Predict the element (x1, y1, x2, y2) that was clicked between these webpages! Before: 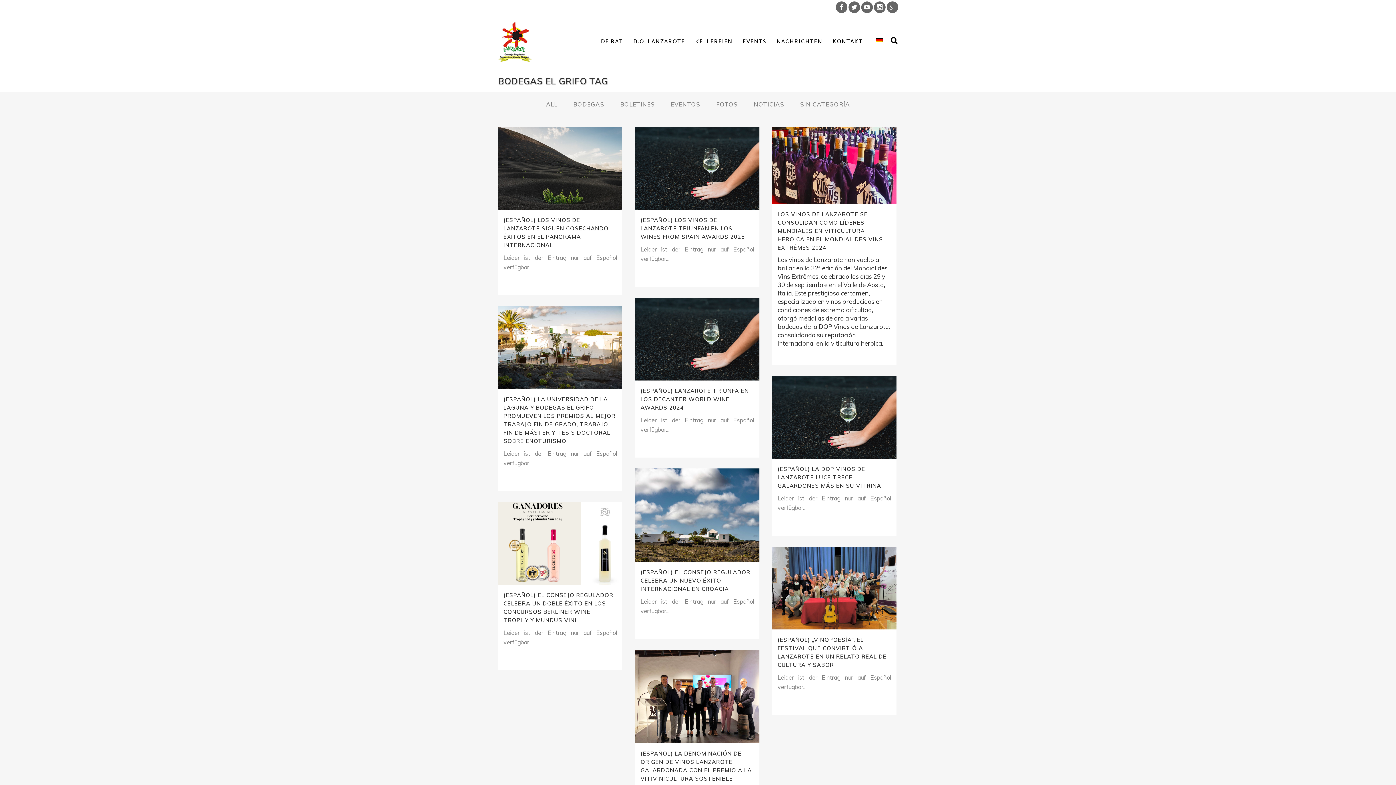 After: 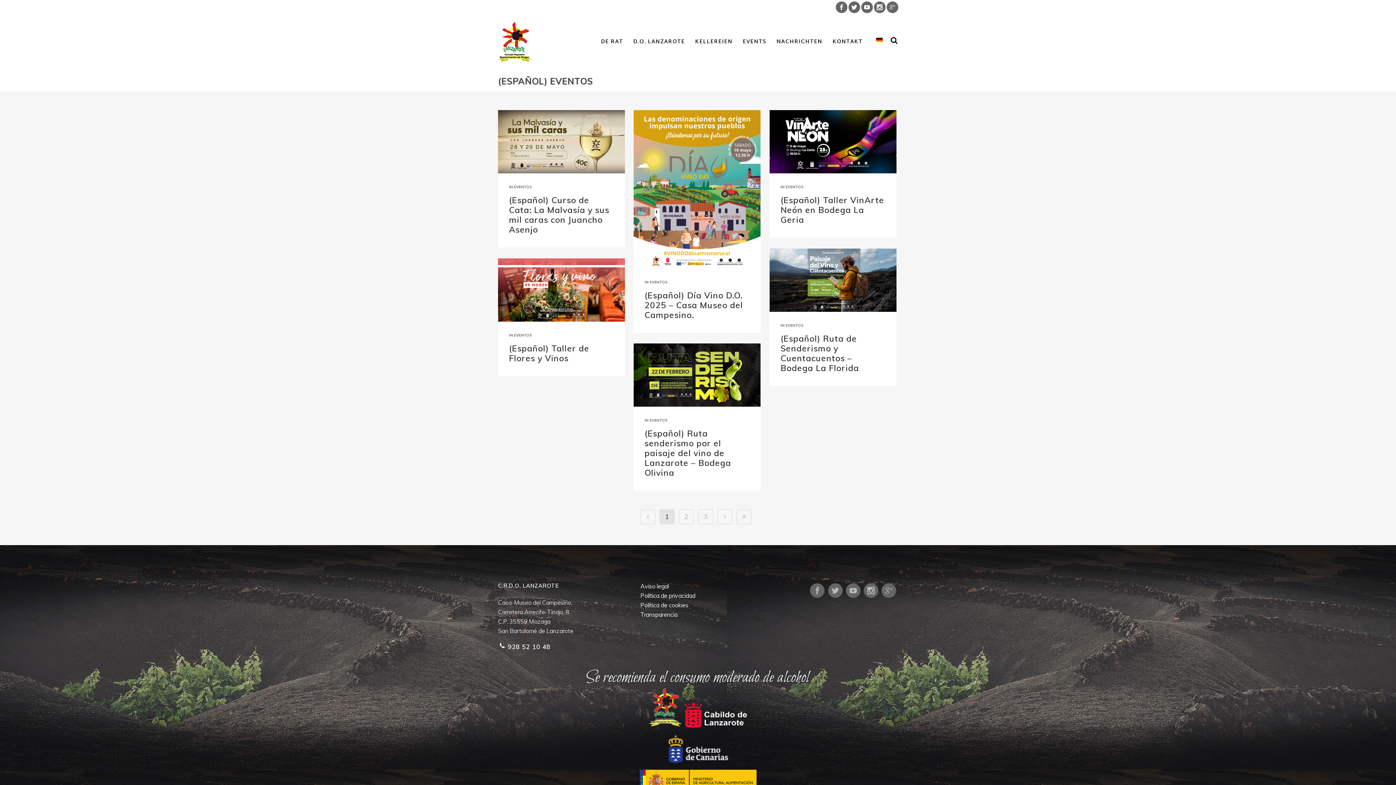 Action: bbox: (737, 20, 771, 64) label: EVENTS